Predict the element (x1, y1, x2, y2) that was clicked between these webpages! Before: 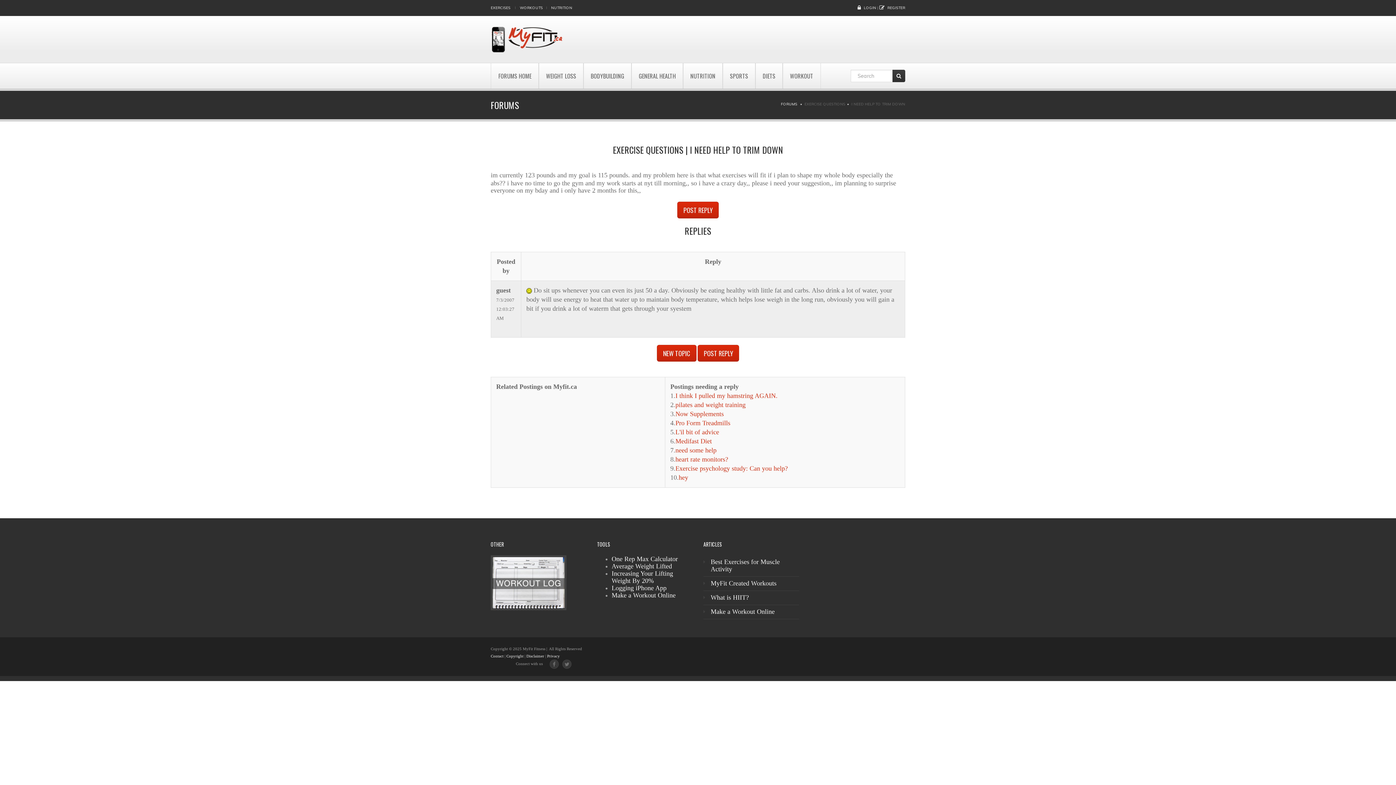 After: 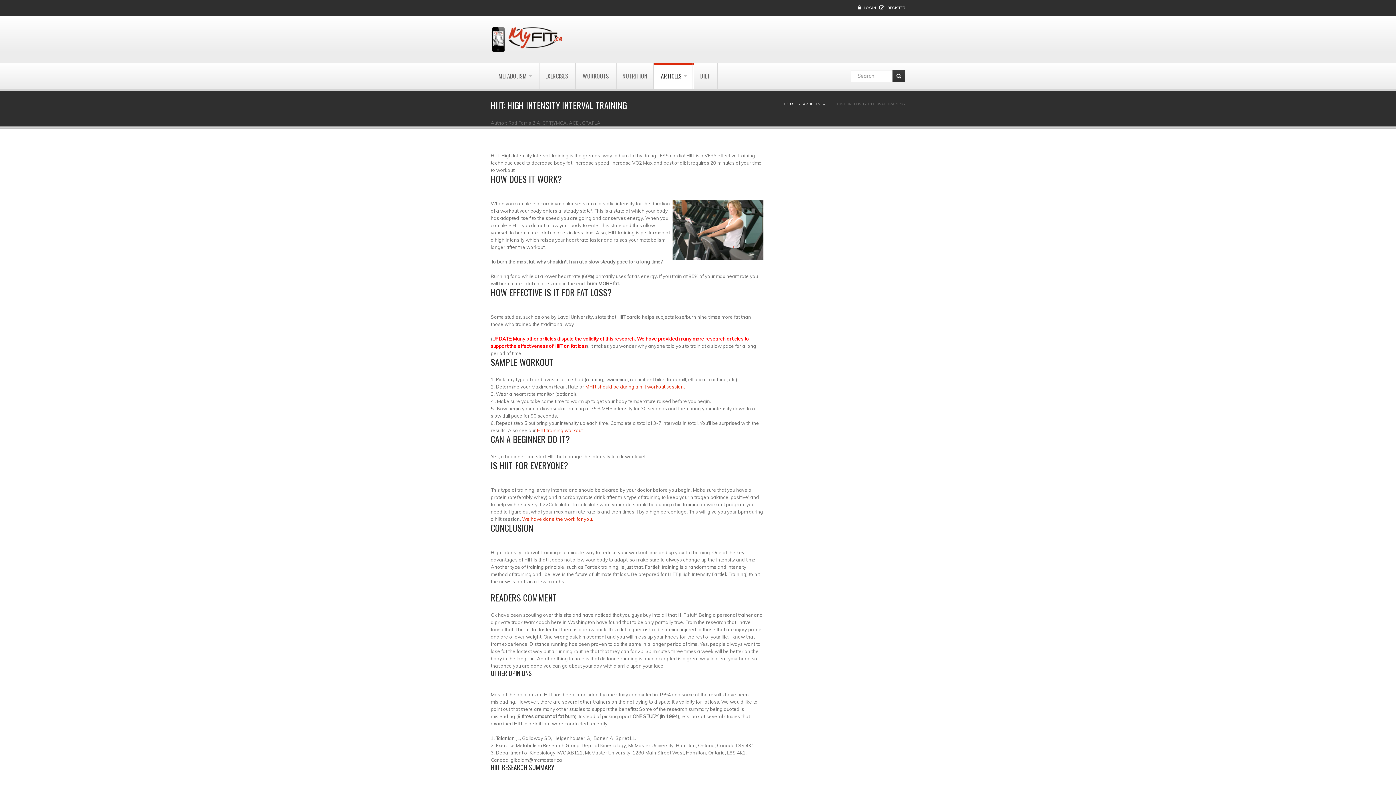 Action: bbox: (710, 594, 749, 601) label: What is HIIT?